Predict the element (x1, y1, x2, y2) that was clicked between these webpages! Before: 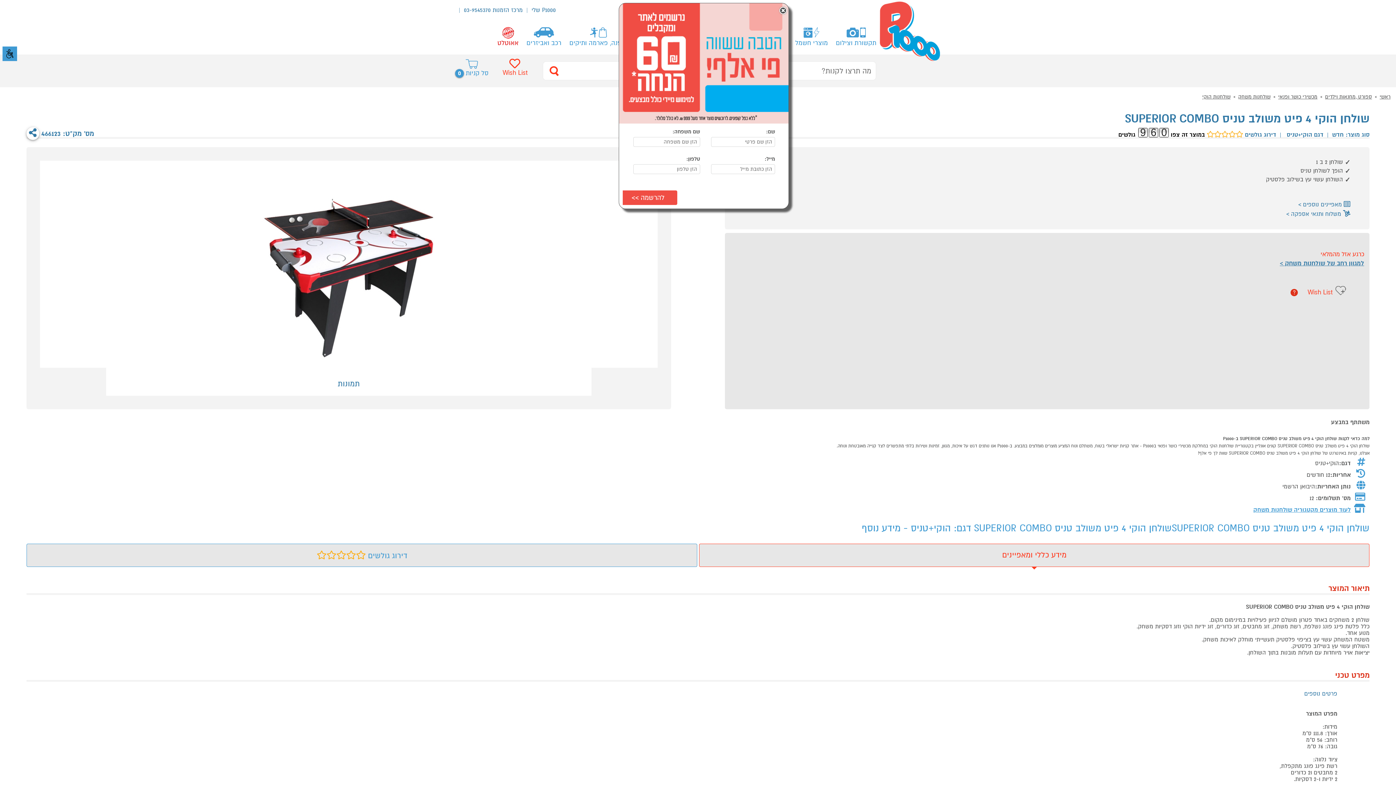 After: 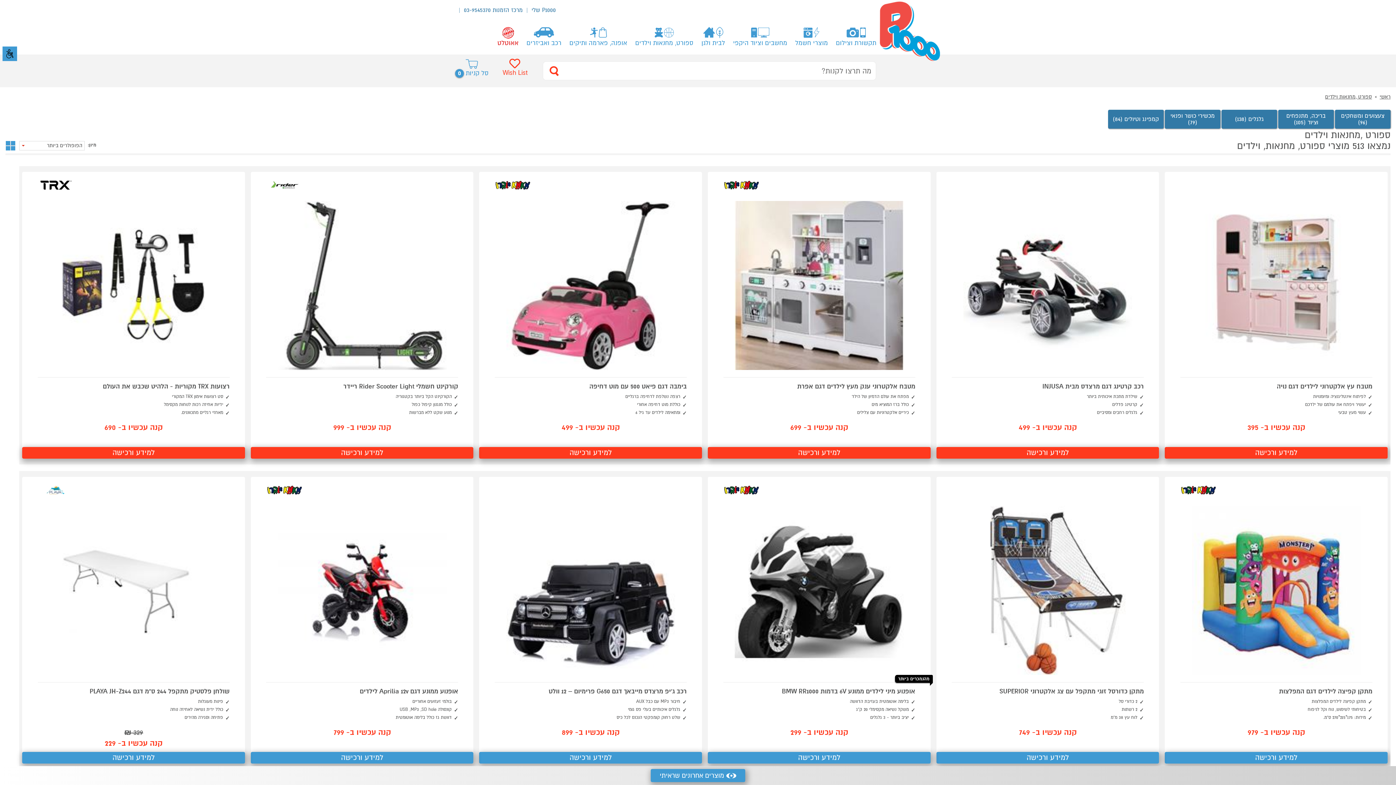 Action: label: ספורט ,מחנאות וילדים bbox: (1325, 93, 1372, 100)